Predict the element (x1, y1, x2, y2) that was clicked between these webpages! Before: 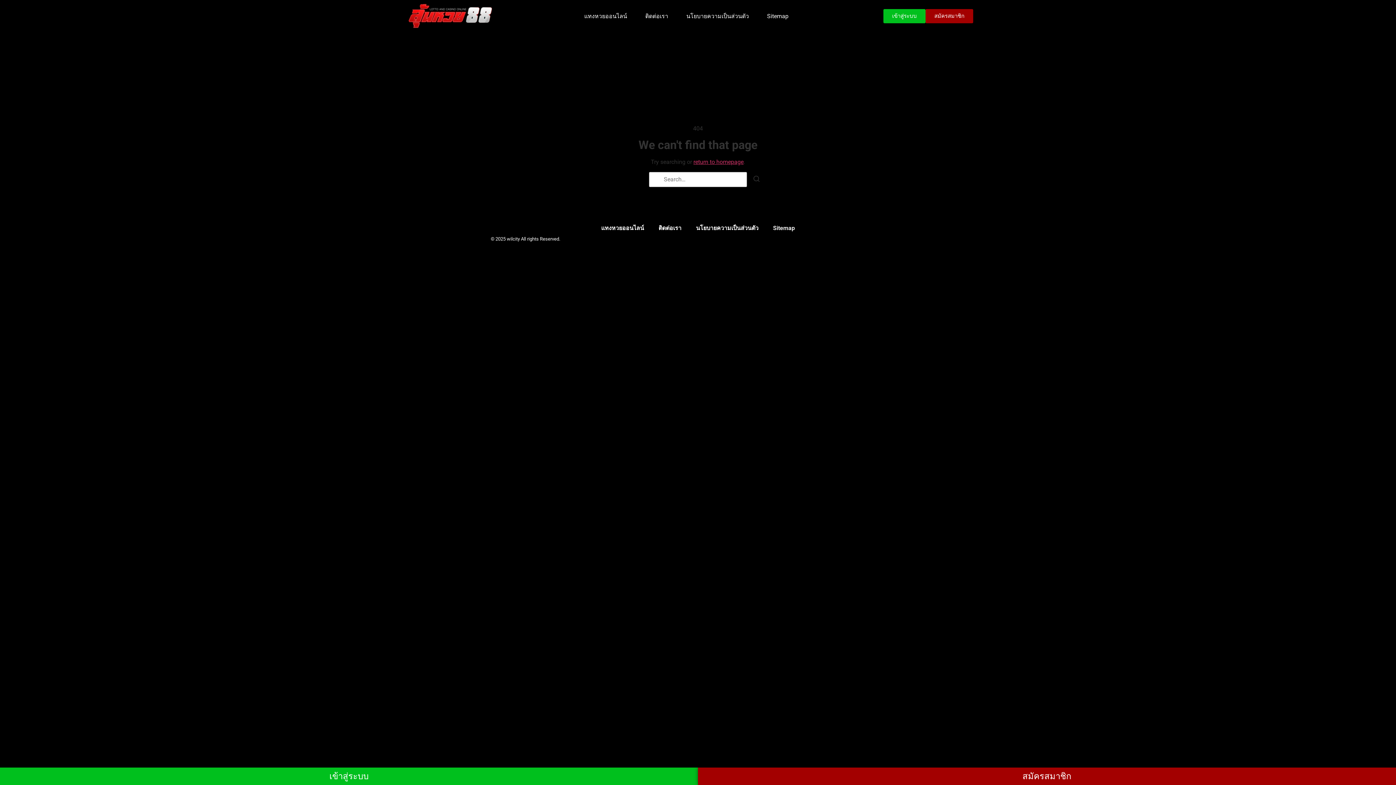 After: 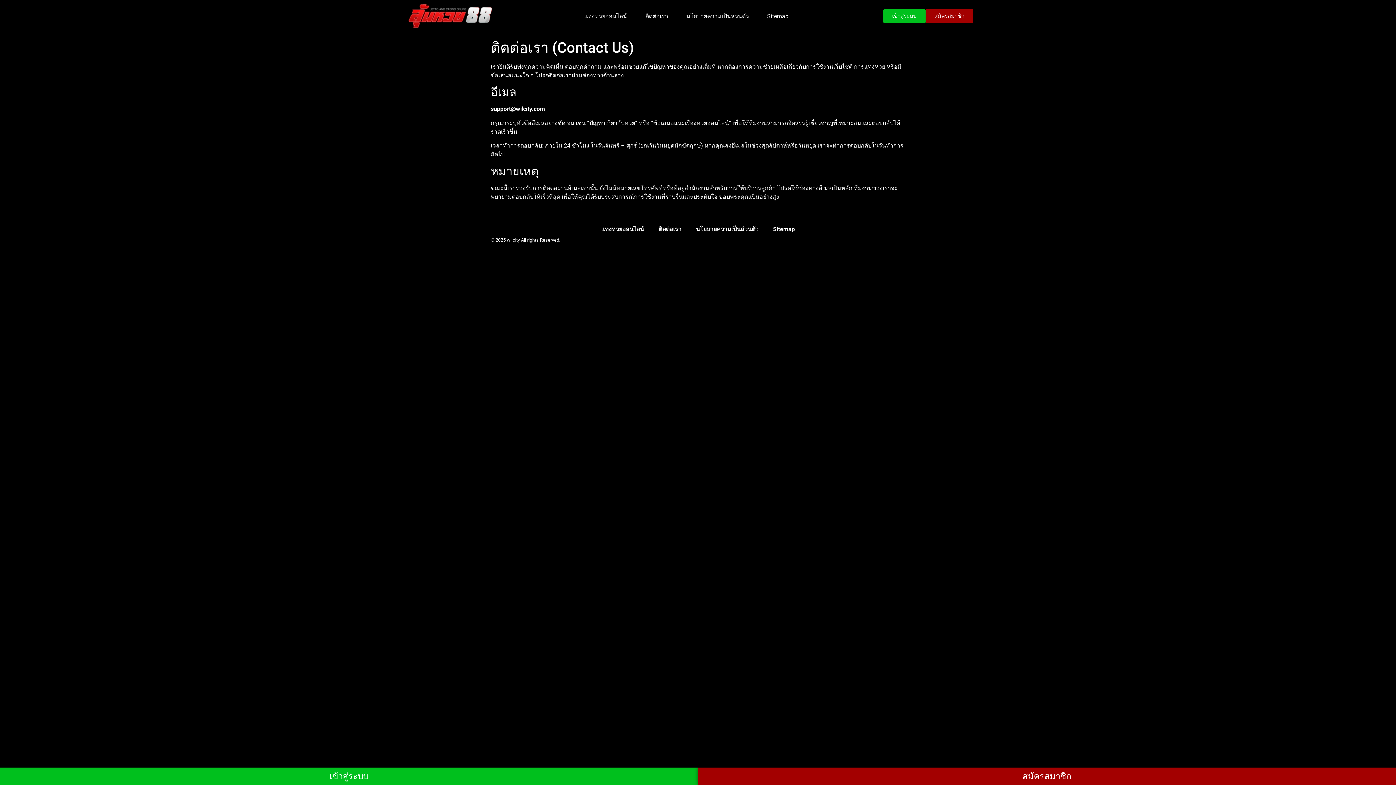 Action: label: ติดต่อเรา bbox: (651, 219, 688, 236)